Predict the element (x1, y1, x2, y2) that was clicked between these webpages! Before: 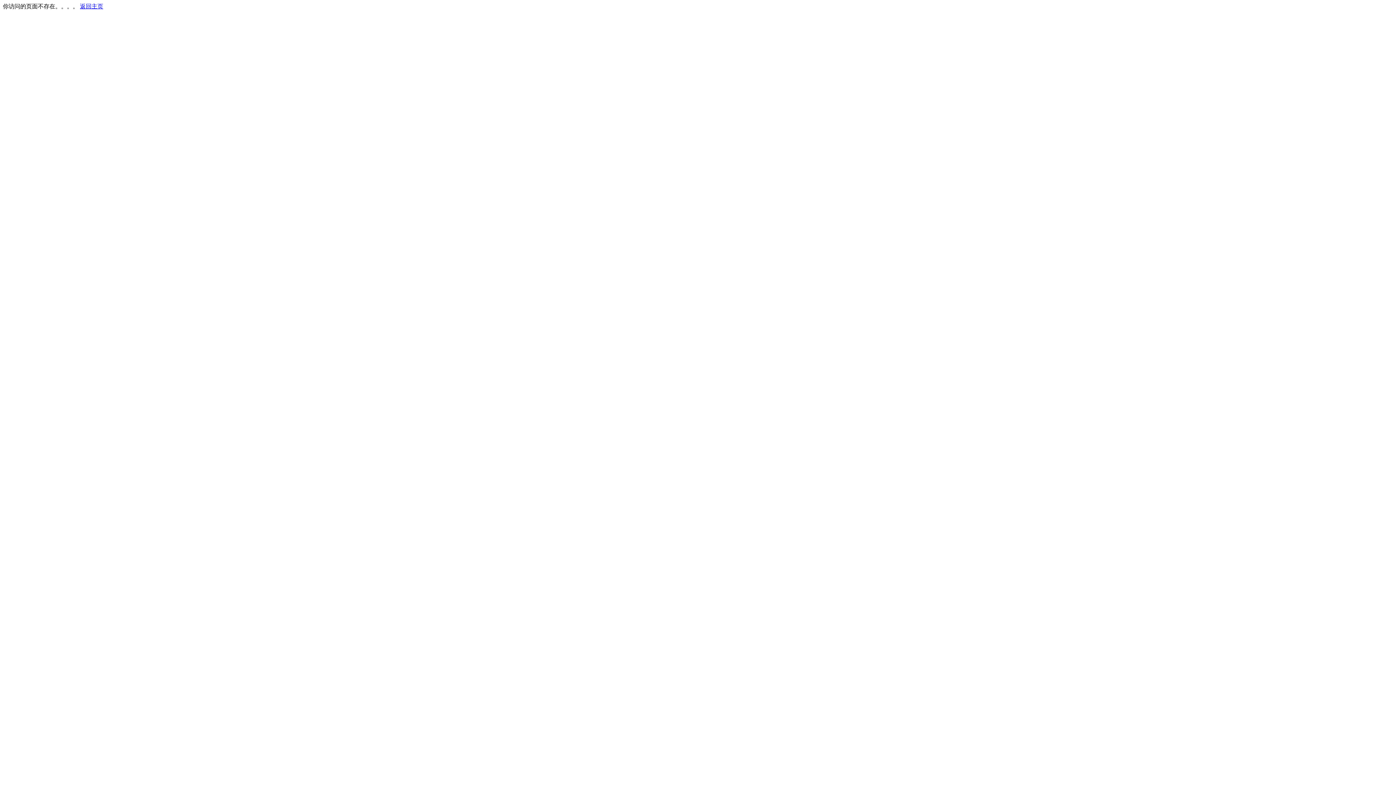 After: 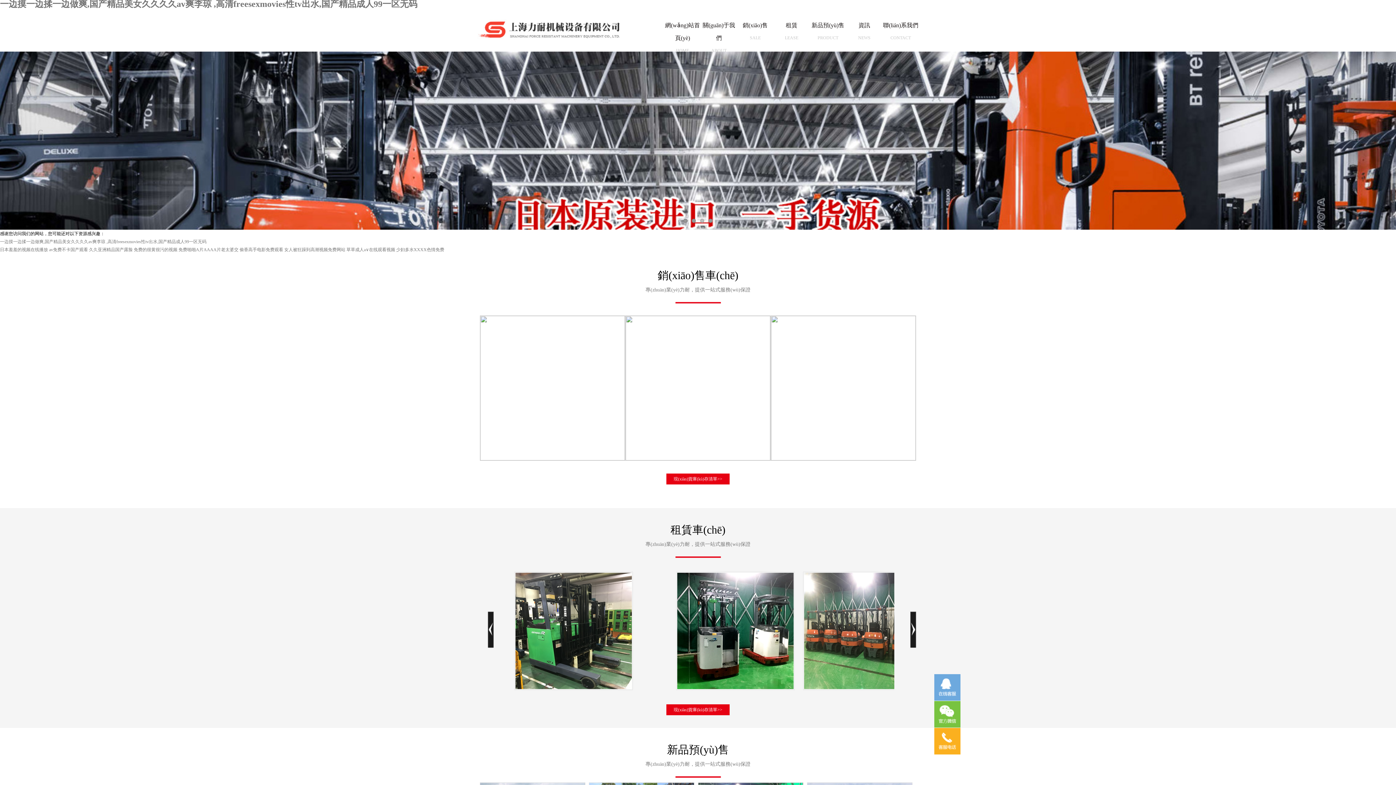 Action: label: 返回主页 bbox: (80, 3, 103, 9)